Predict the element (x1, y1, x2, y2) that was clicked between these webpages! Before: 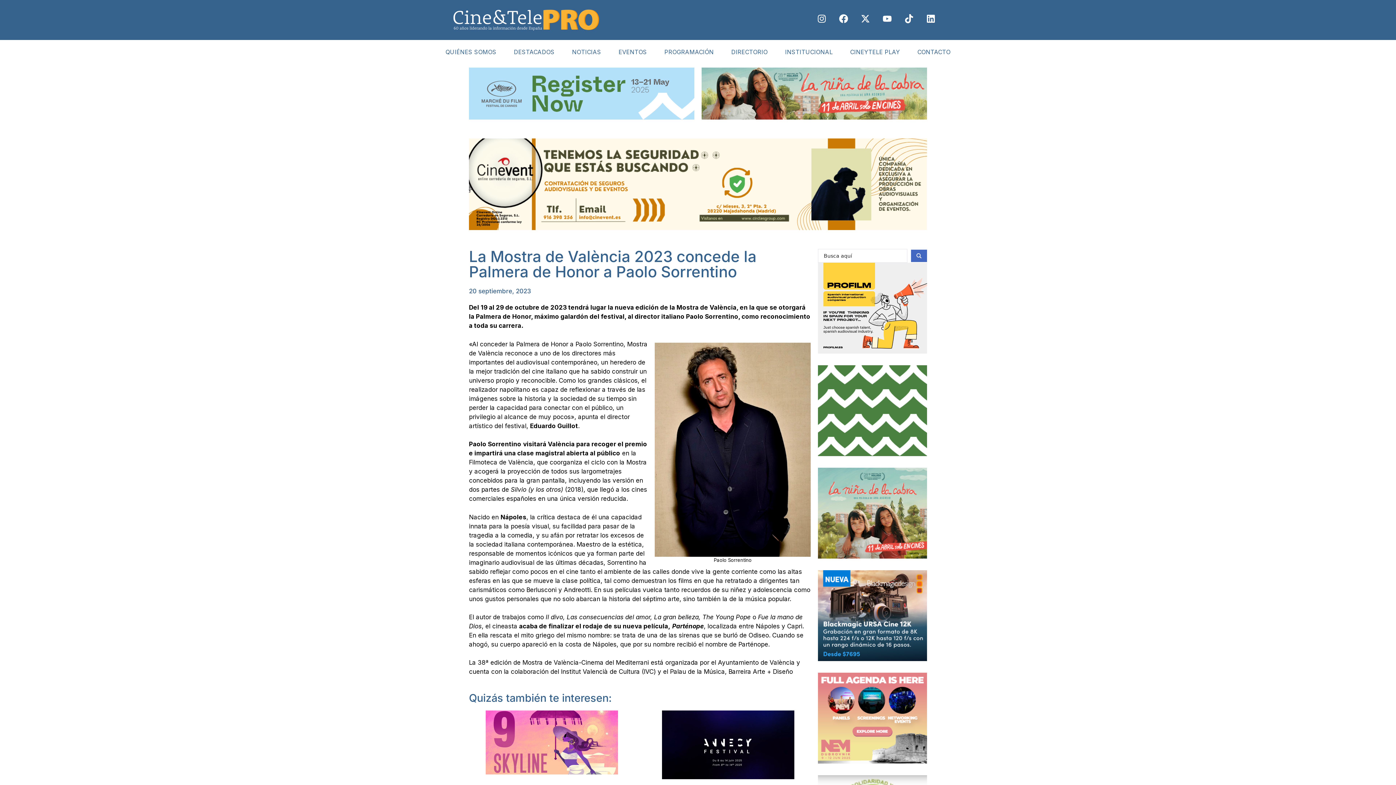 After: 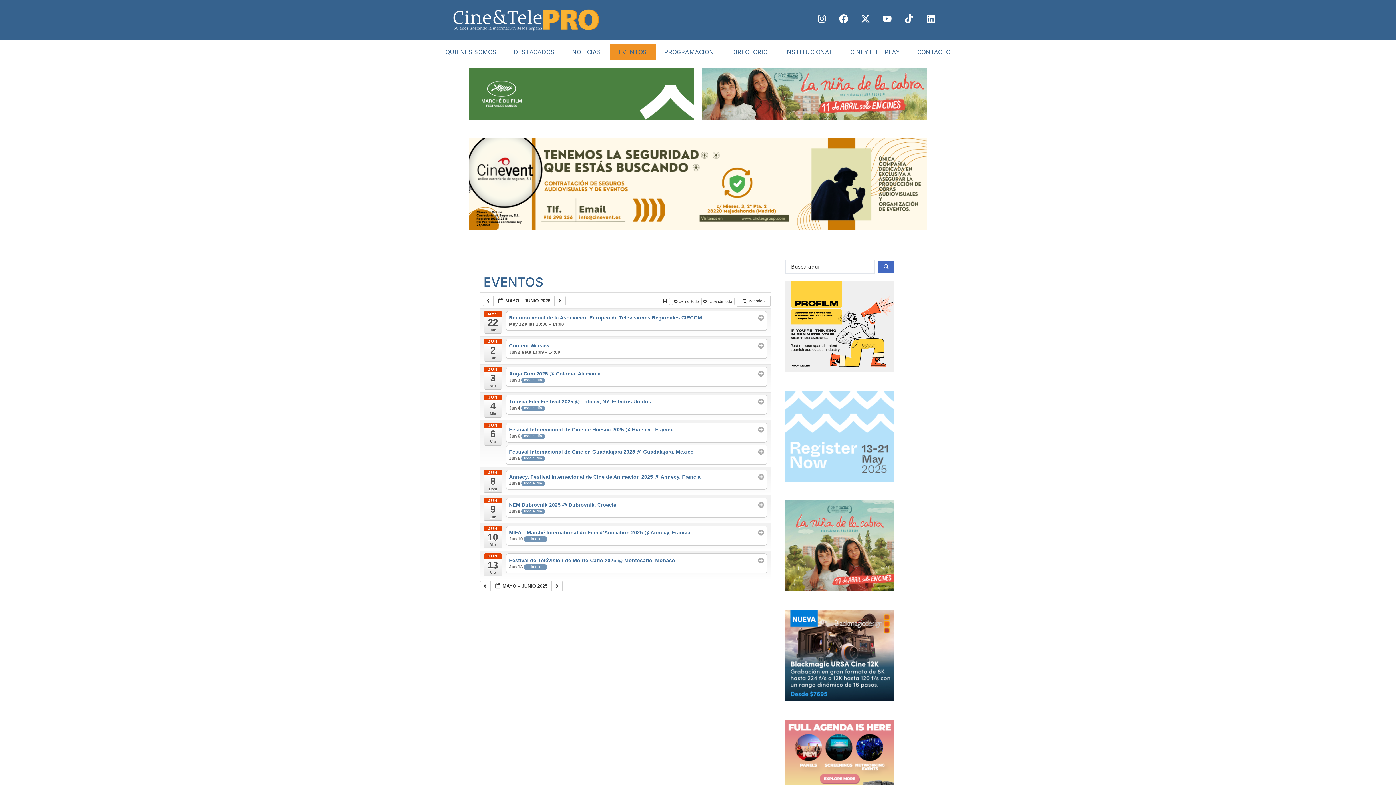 Action: bbox: (610, 43, 655, 60) label: EVENTOS